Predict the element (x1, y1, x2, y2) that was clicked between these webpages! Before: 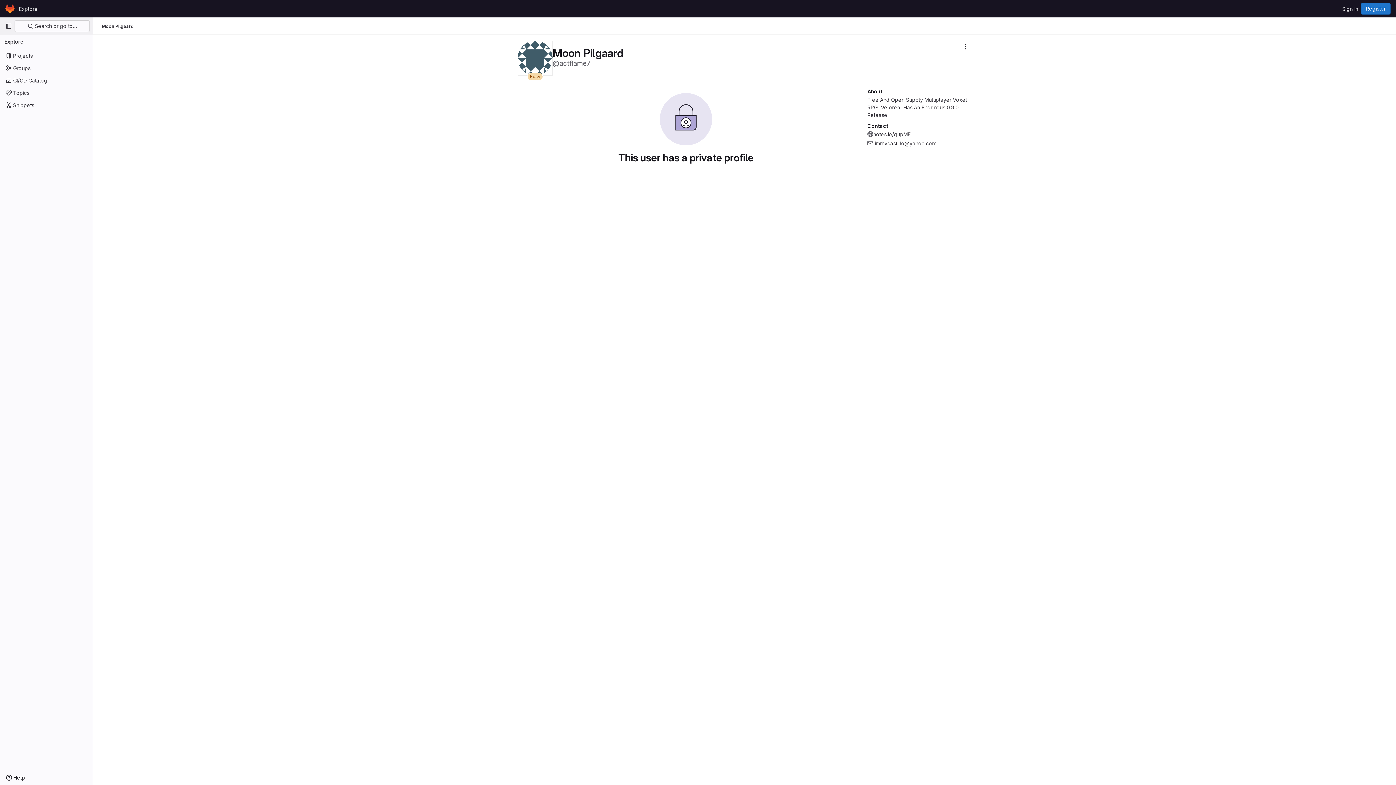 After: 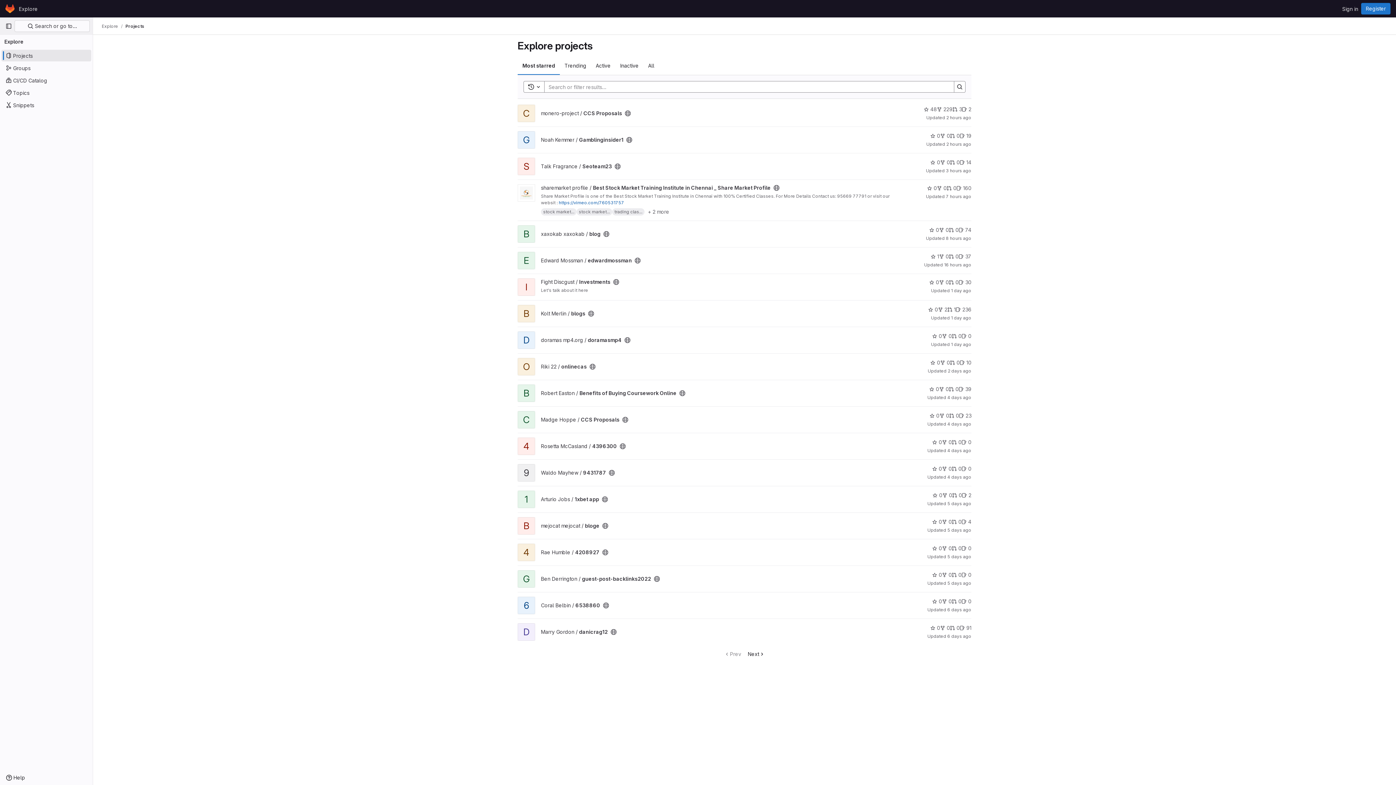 Action: bbox: (16, 2, 40, 14) label: Explore